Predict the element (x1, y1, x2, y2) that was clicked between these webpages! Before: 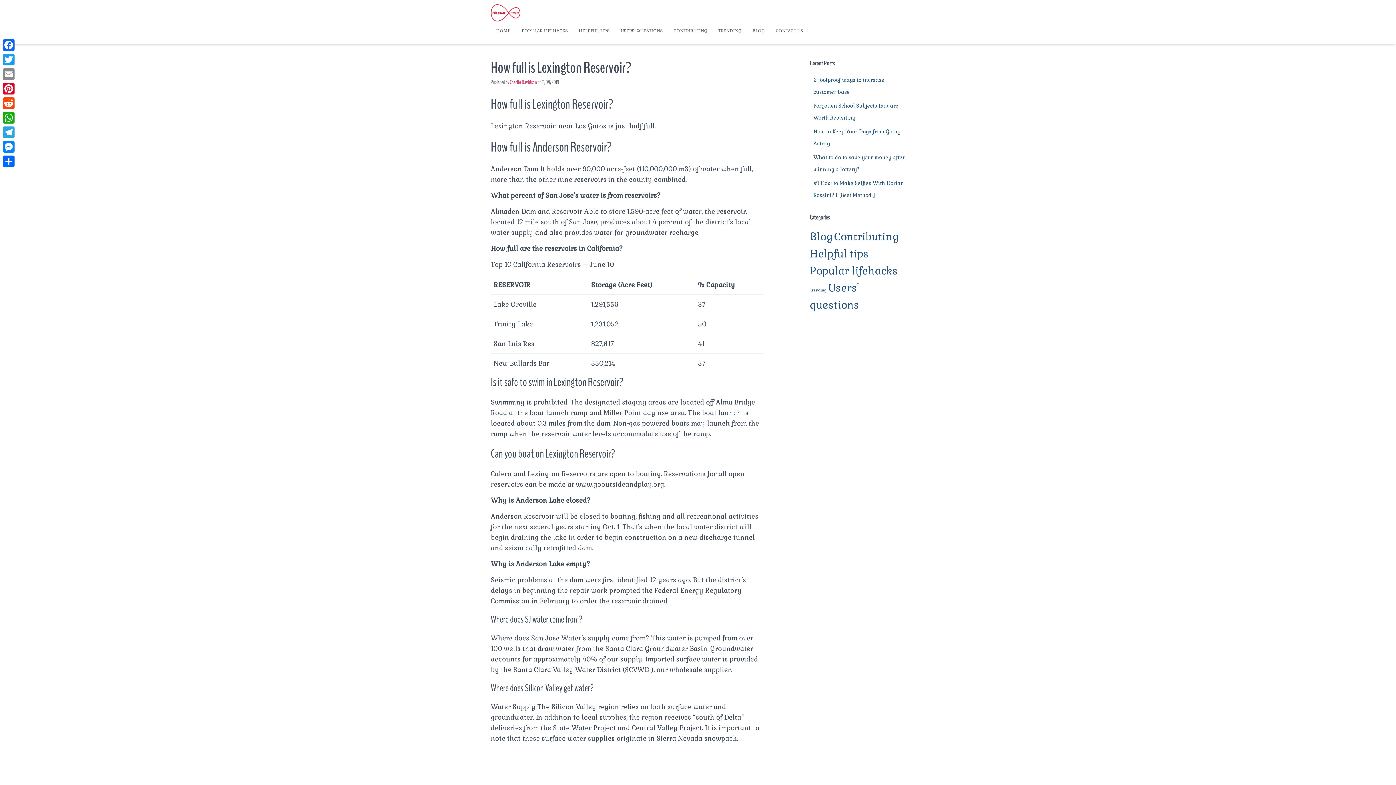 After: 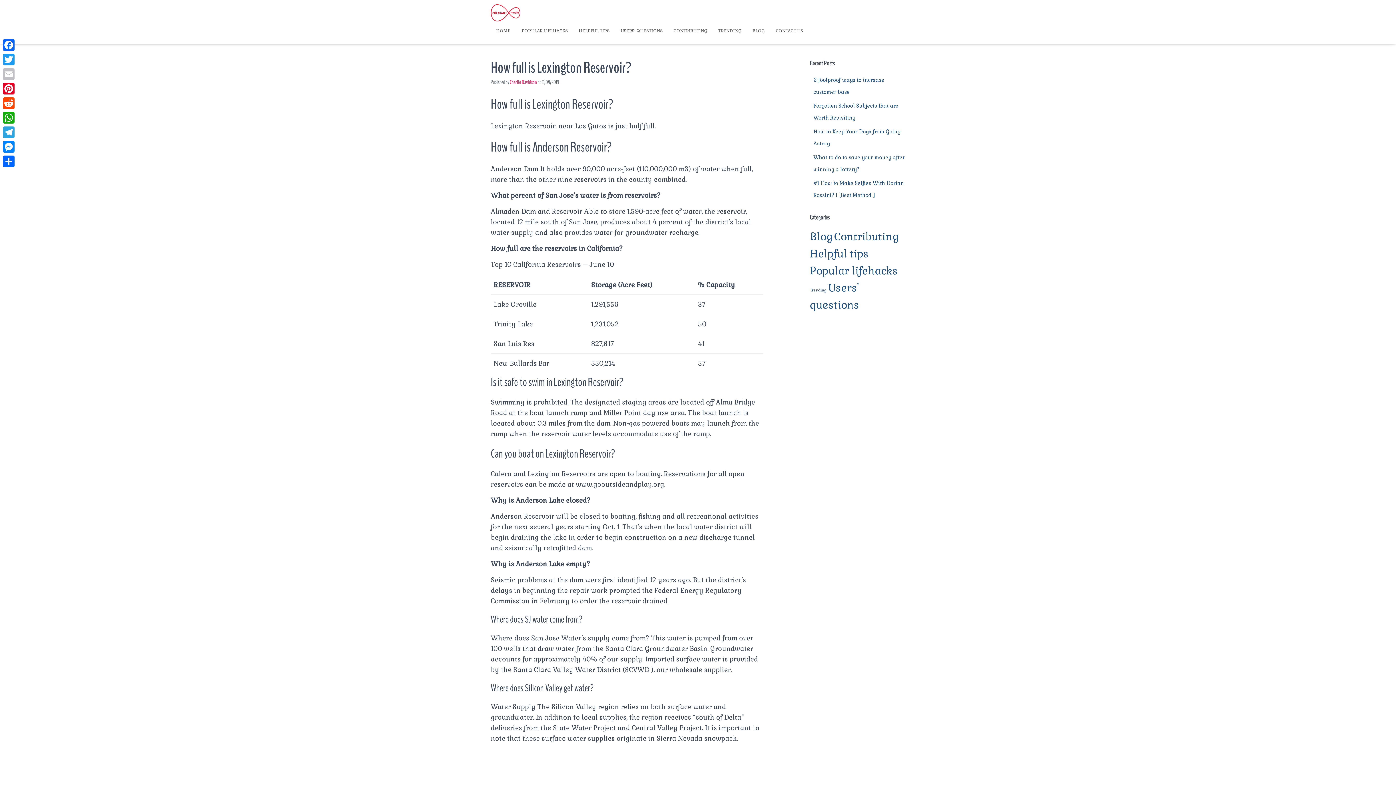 Action: bbox: (1, 66, 16, 81) label: Email